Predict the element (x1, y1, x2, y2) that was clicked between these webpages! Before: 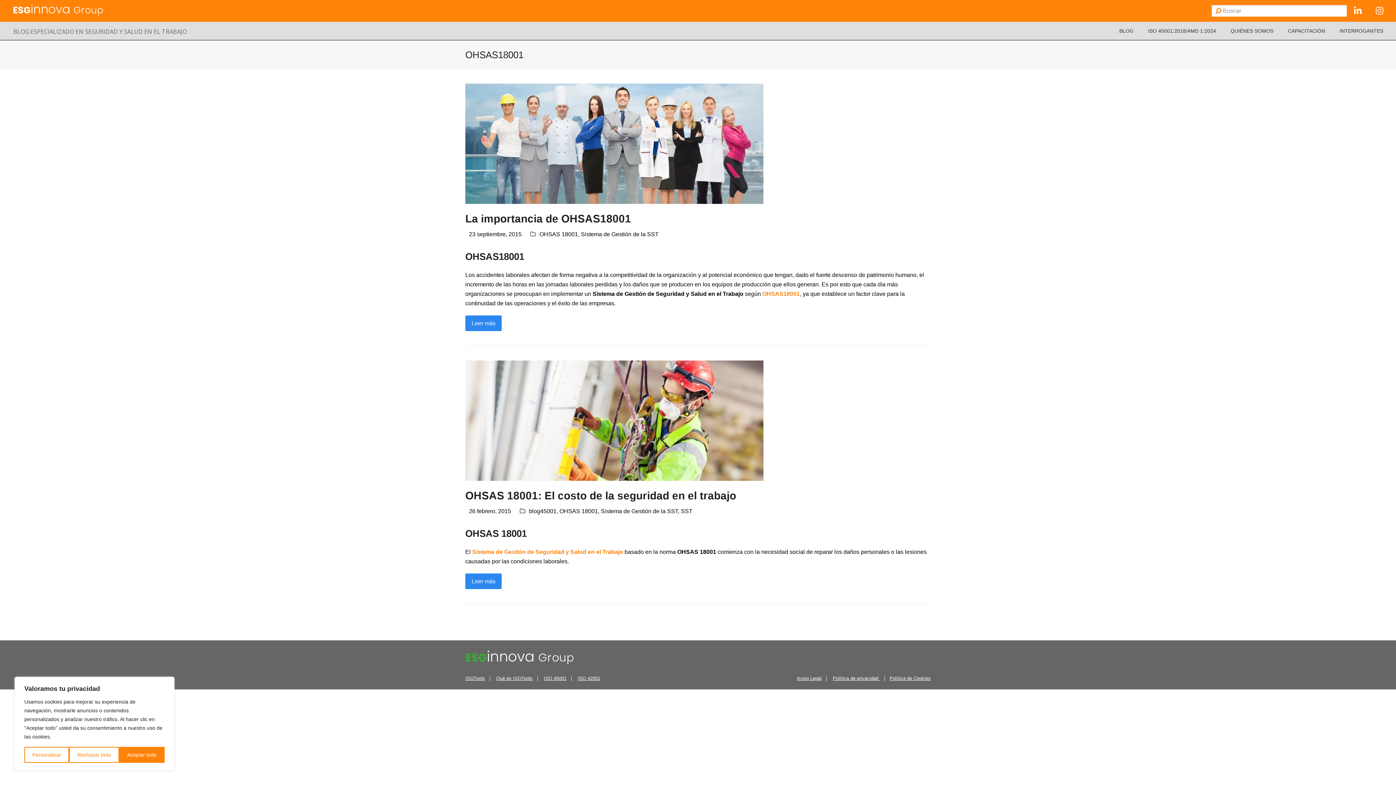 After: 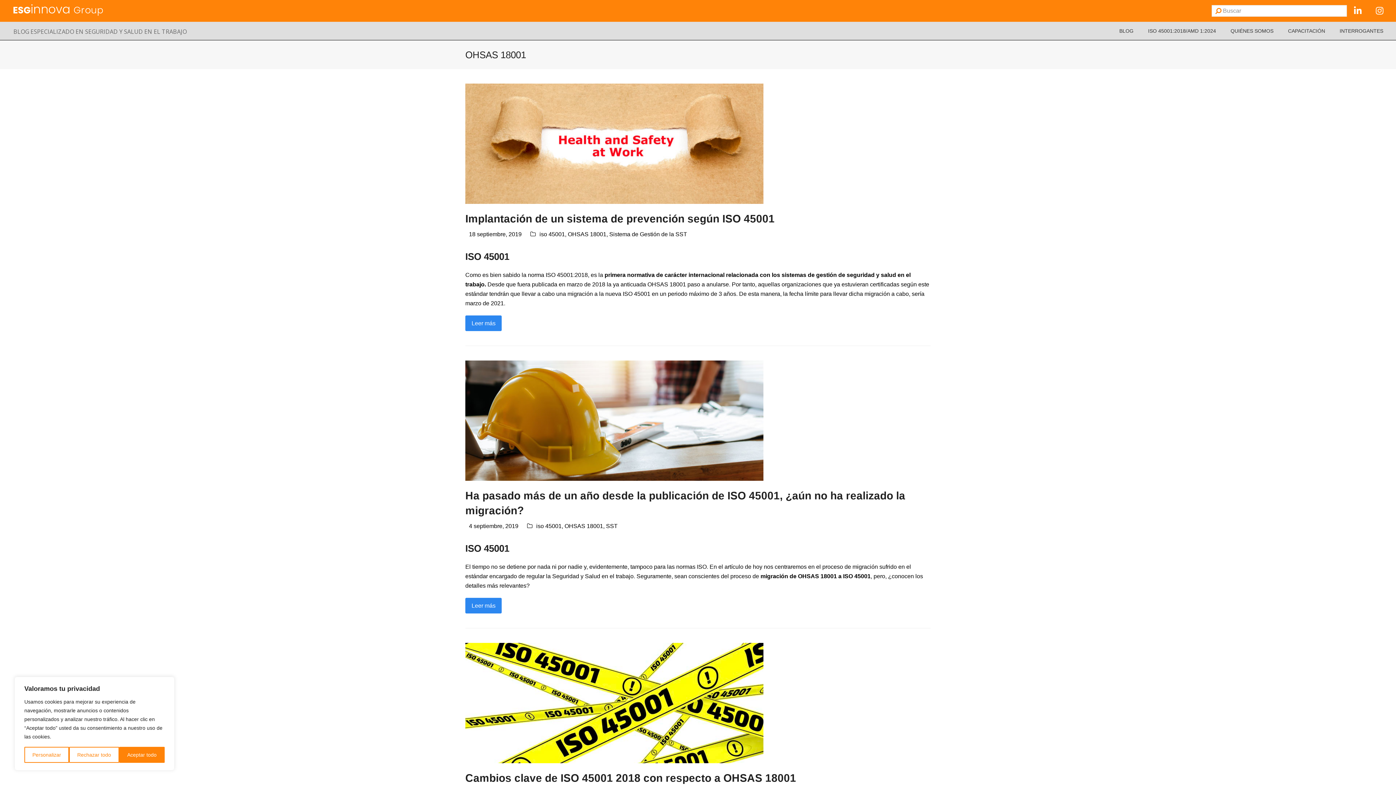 Action: label: OHSAS 18001 bbox: (539, 231, 578, 237)